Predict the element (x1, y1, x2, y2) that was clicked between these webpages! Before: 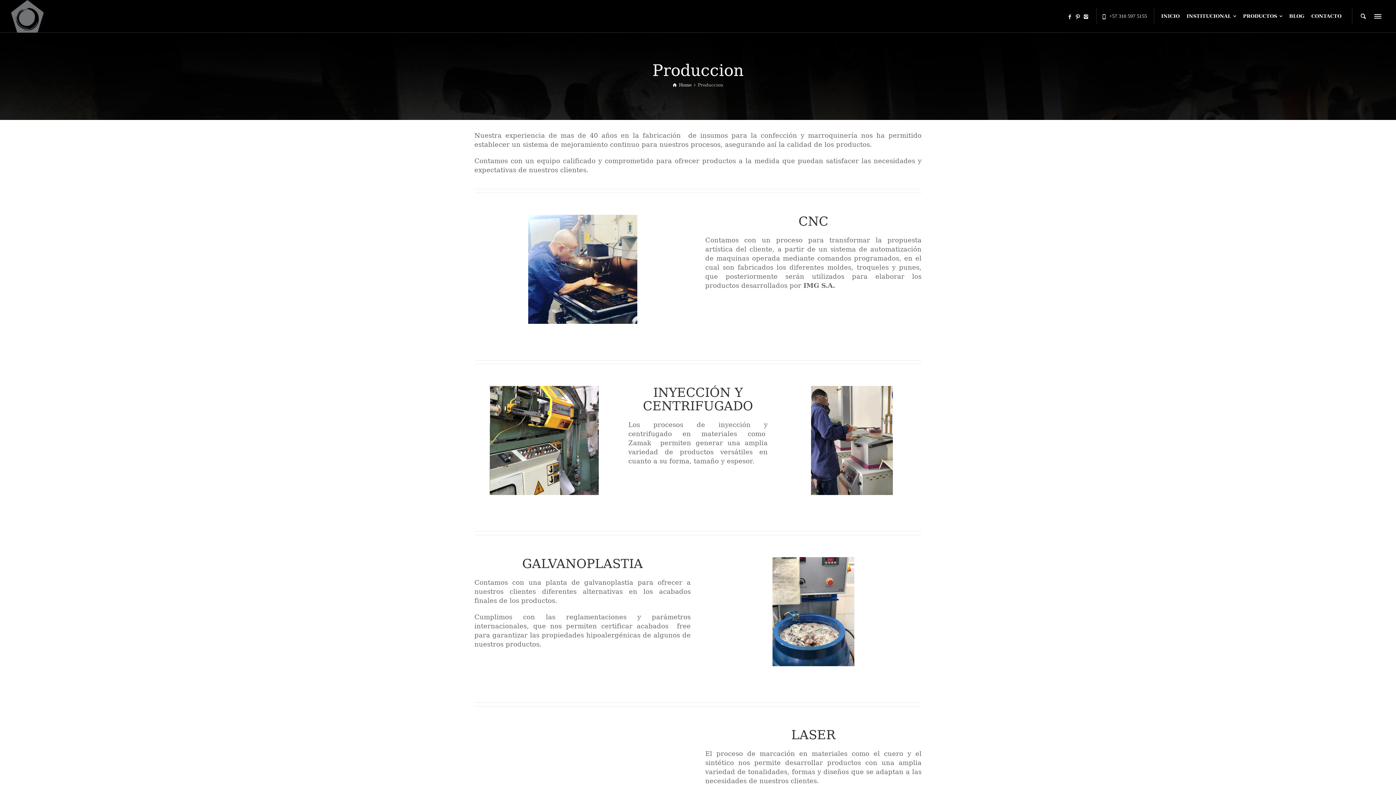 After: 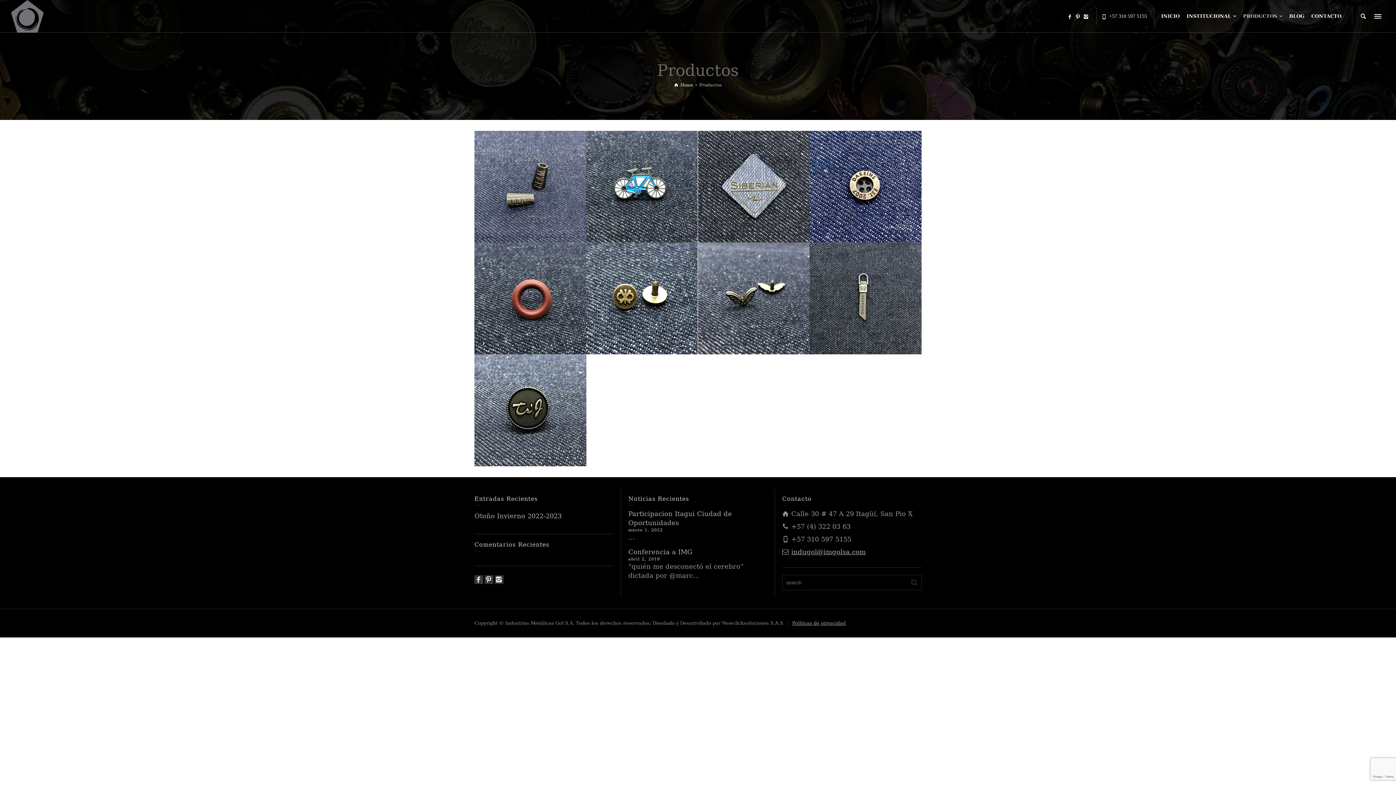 Action: bbox: (1240, 0, 1286, 32) label: PRODUCTOS